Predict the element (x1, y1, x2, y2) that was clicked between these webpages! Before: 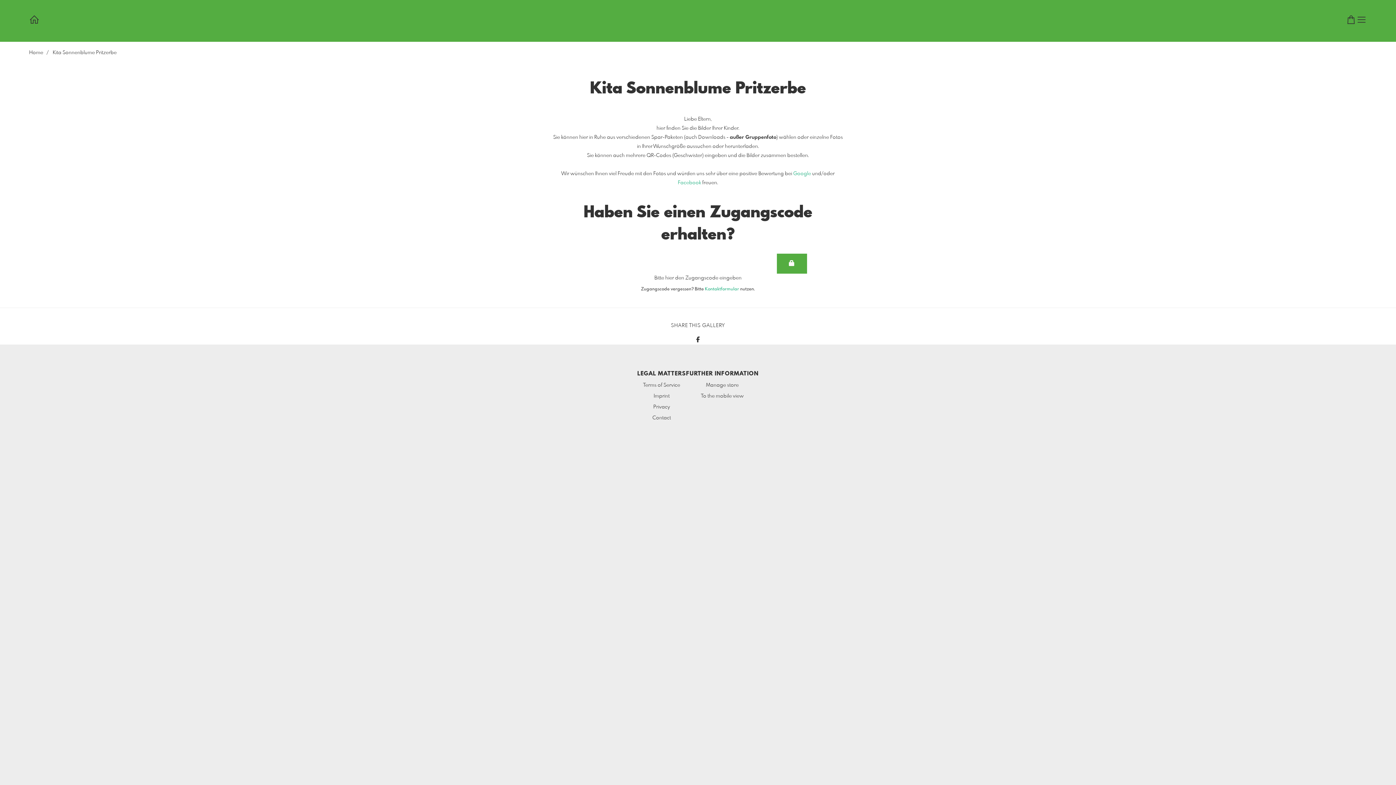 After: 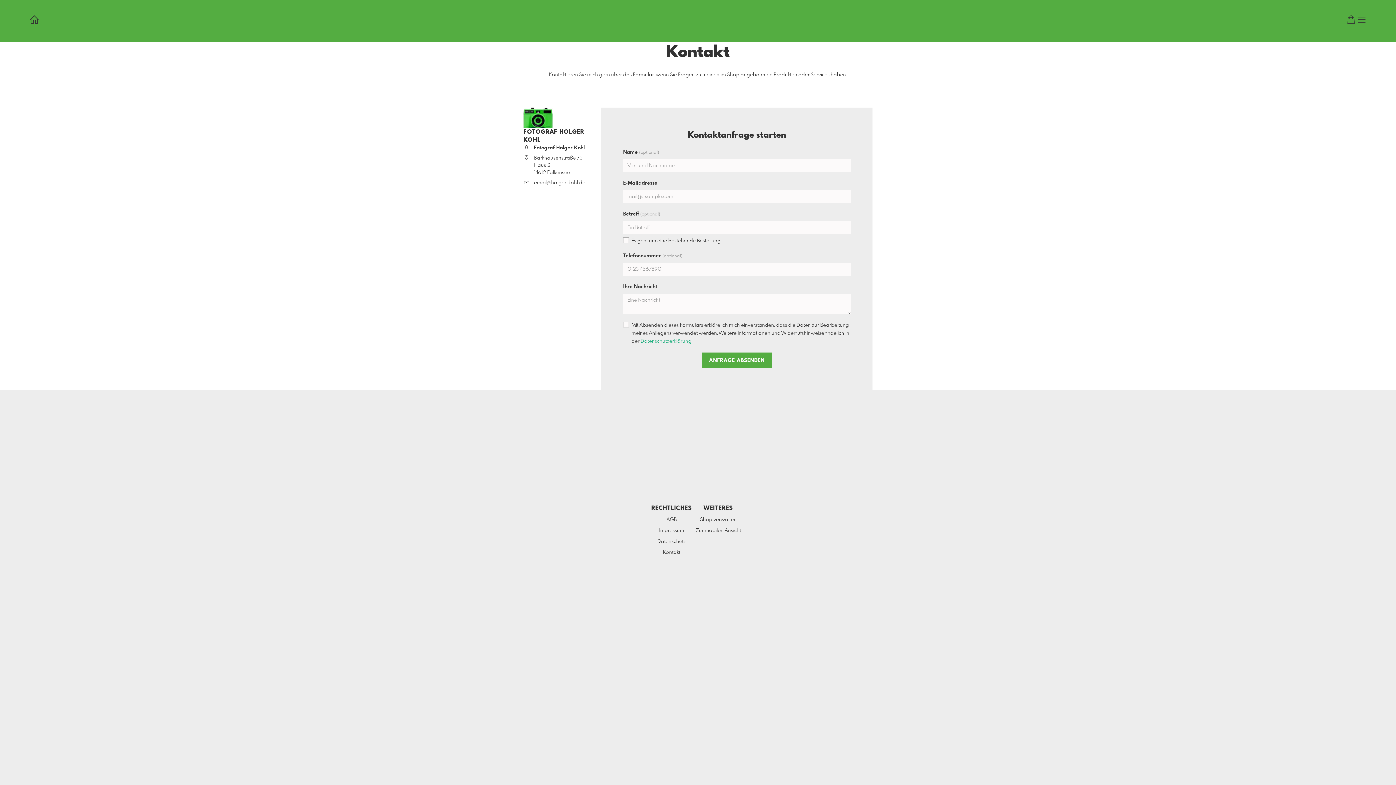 Action: label: Kontaktformular bbox: (705, 287, 739, 291)